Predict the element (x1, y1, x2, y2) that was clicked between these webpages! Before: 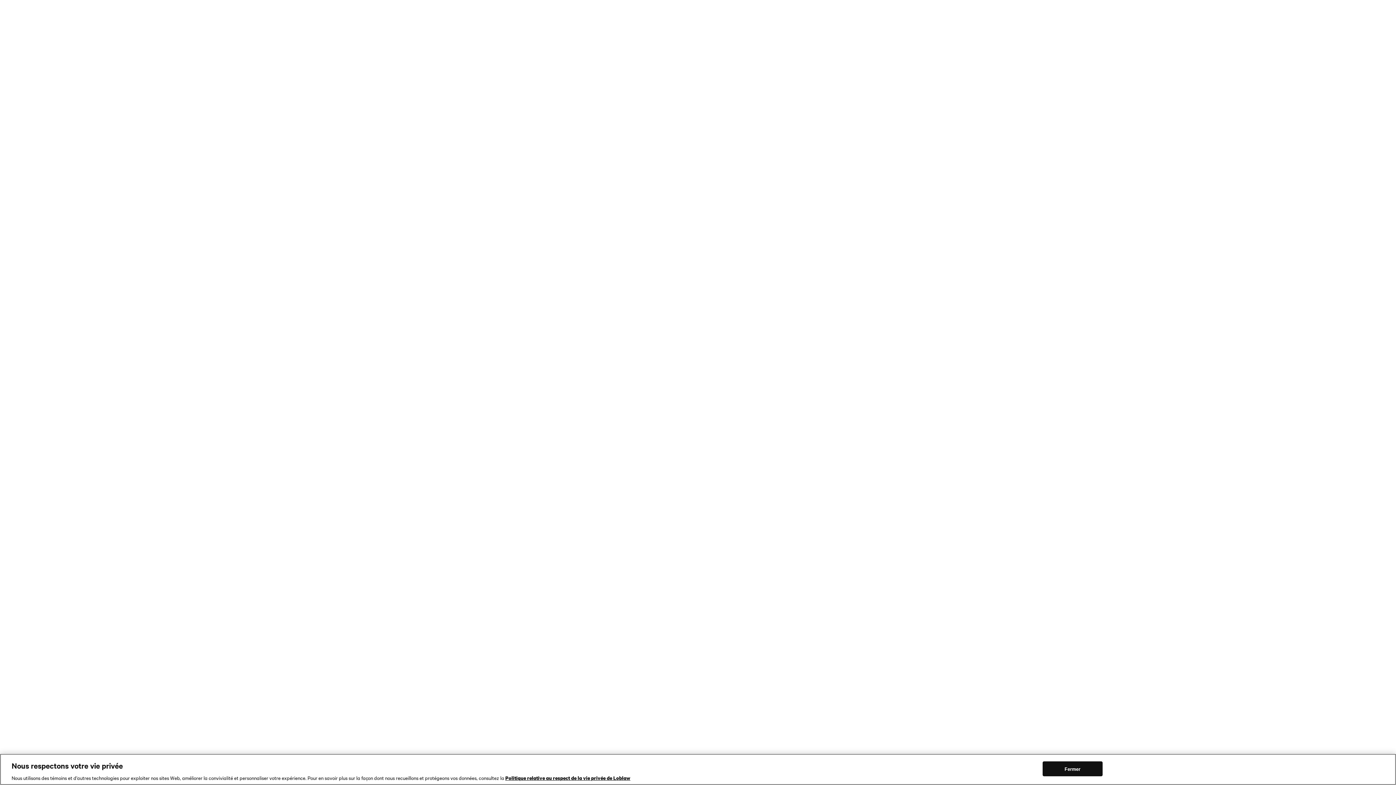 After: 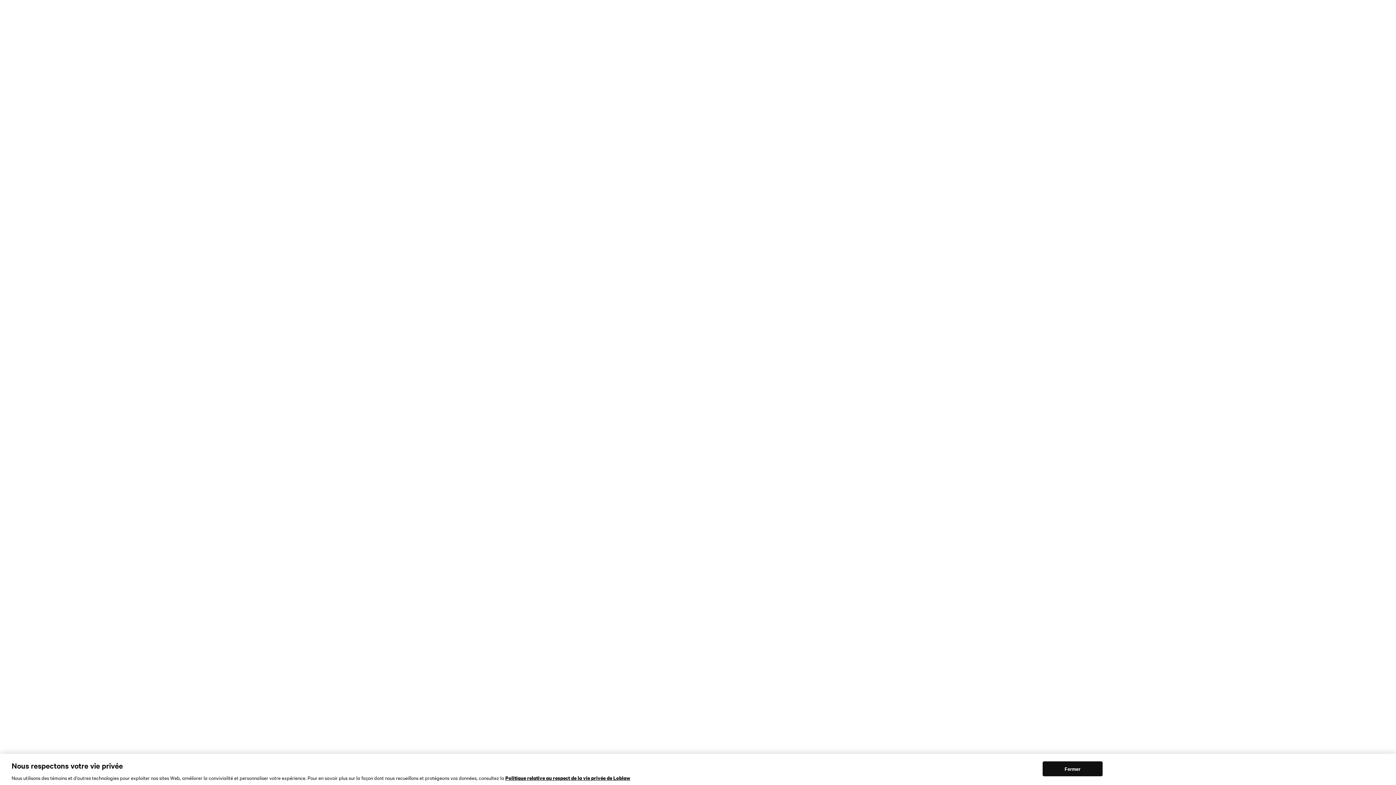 Action: label: Ouvrir une session bbox: (849, 24, 891, 32)